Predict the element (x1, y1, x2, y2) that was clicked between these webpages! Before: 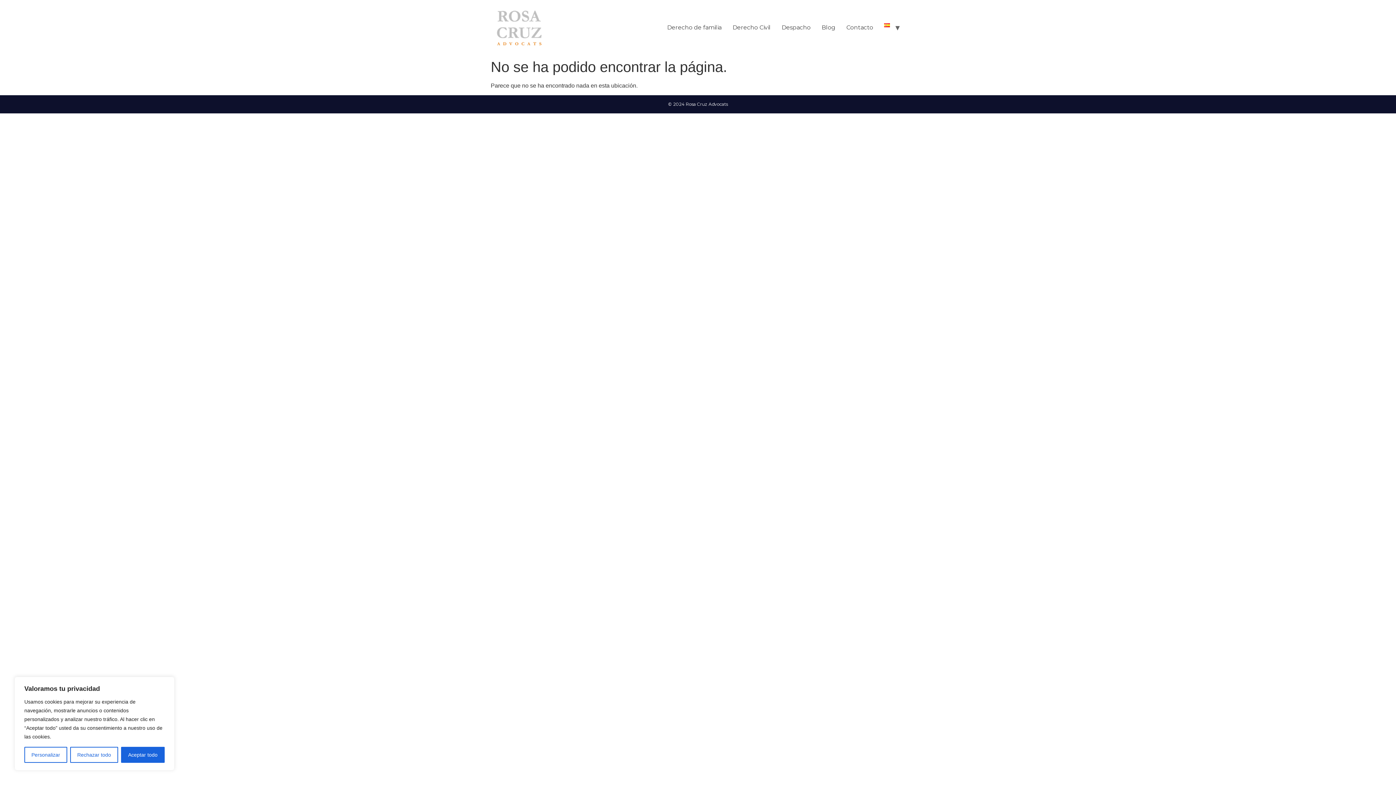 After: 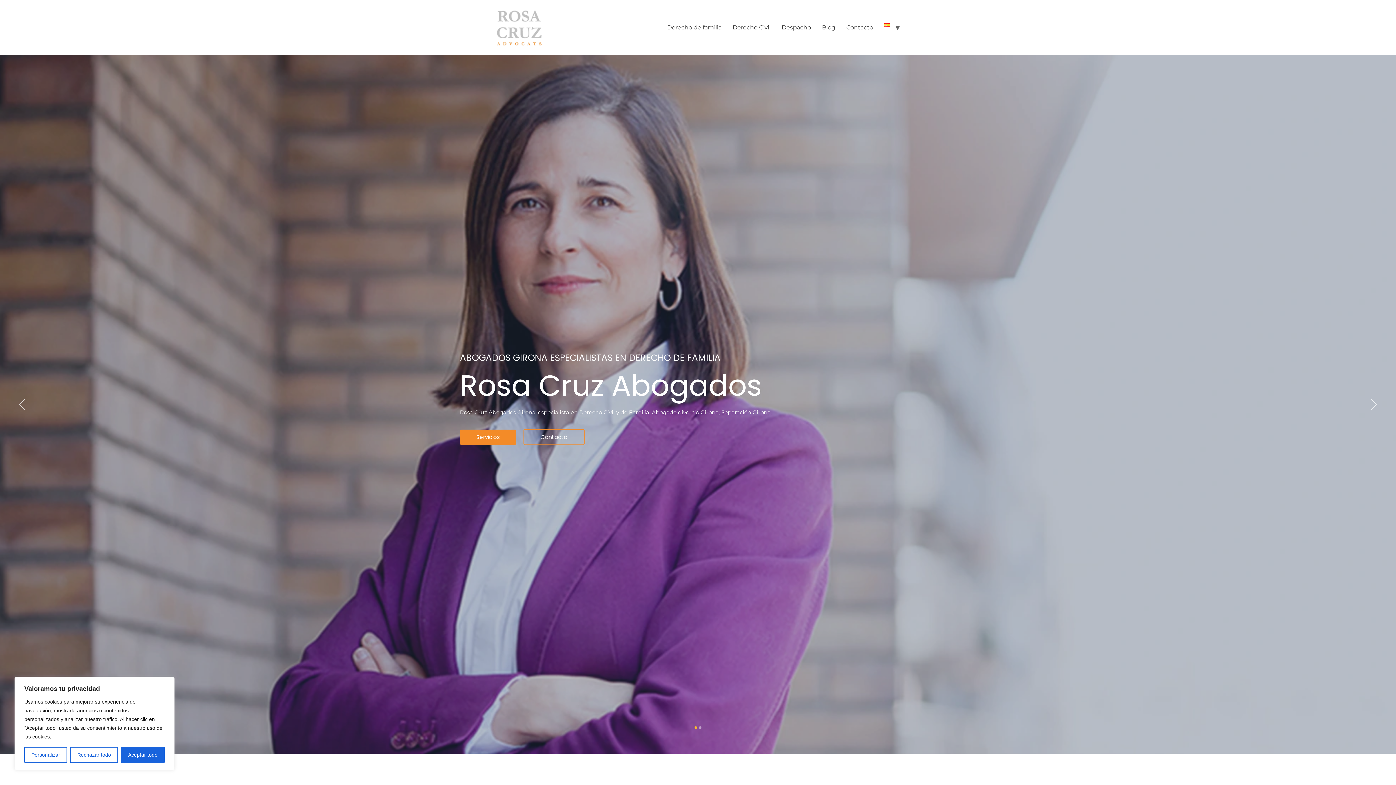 Action: bbox: (490, 5, 549, 49)